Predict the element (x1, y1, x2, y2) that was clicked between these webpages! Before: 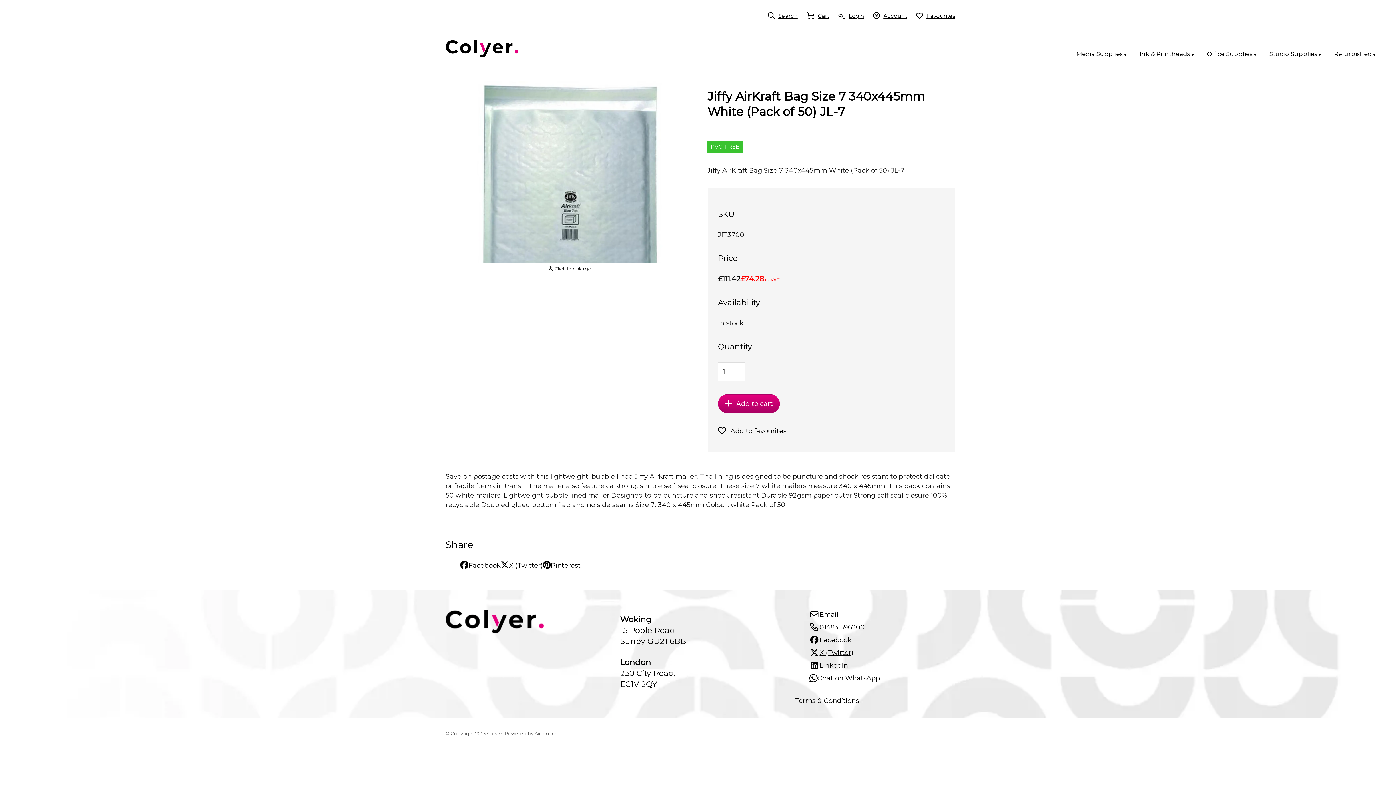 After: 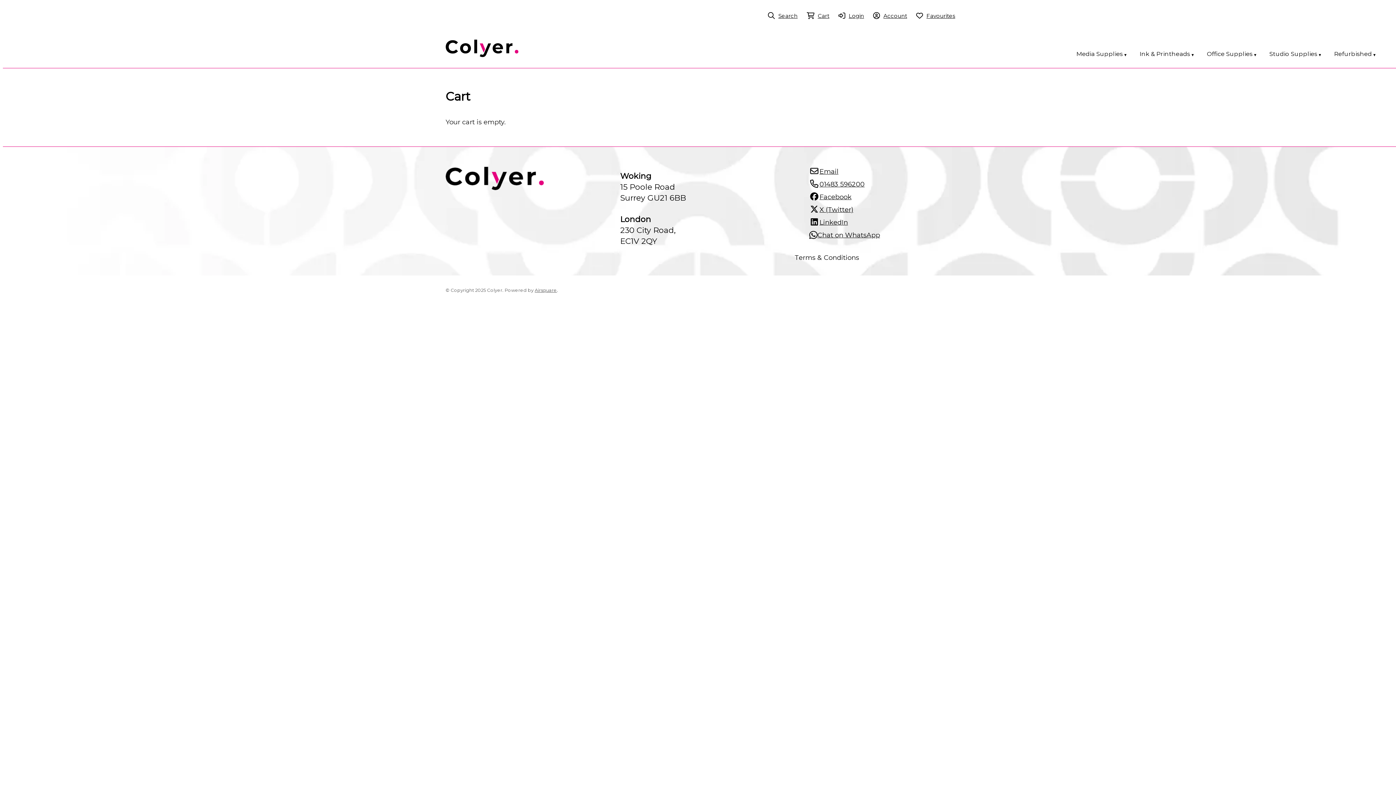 Action: label: Cart bbox: (802, 8, 834, 23)